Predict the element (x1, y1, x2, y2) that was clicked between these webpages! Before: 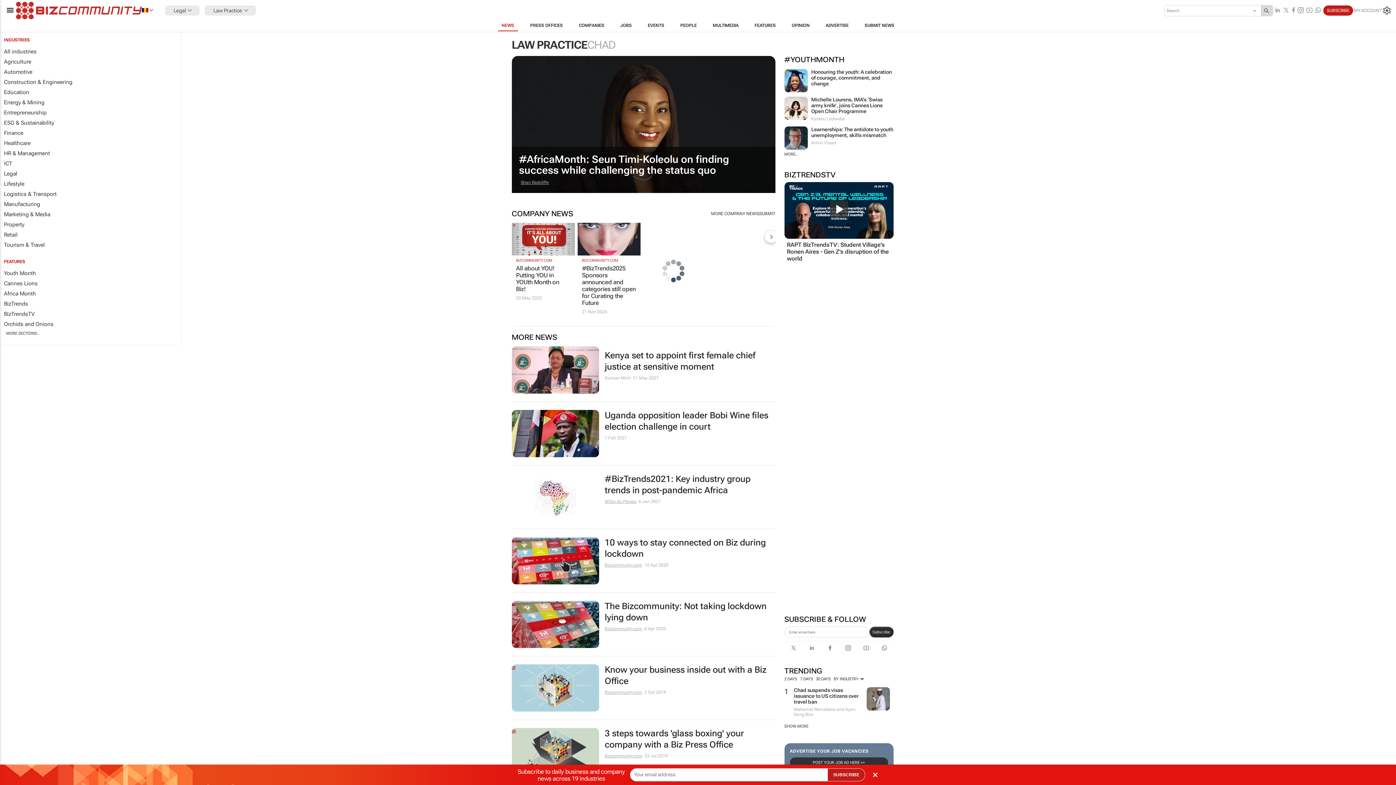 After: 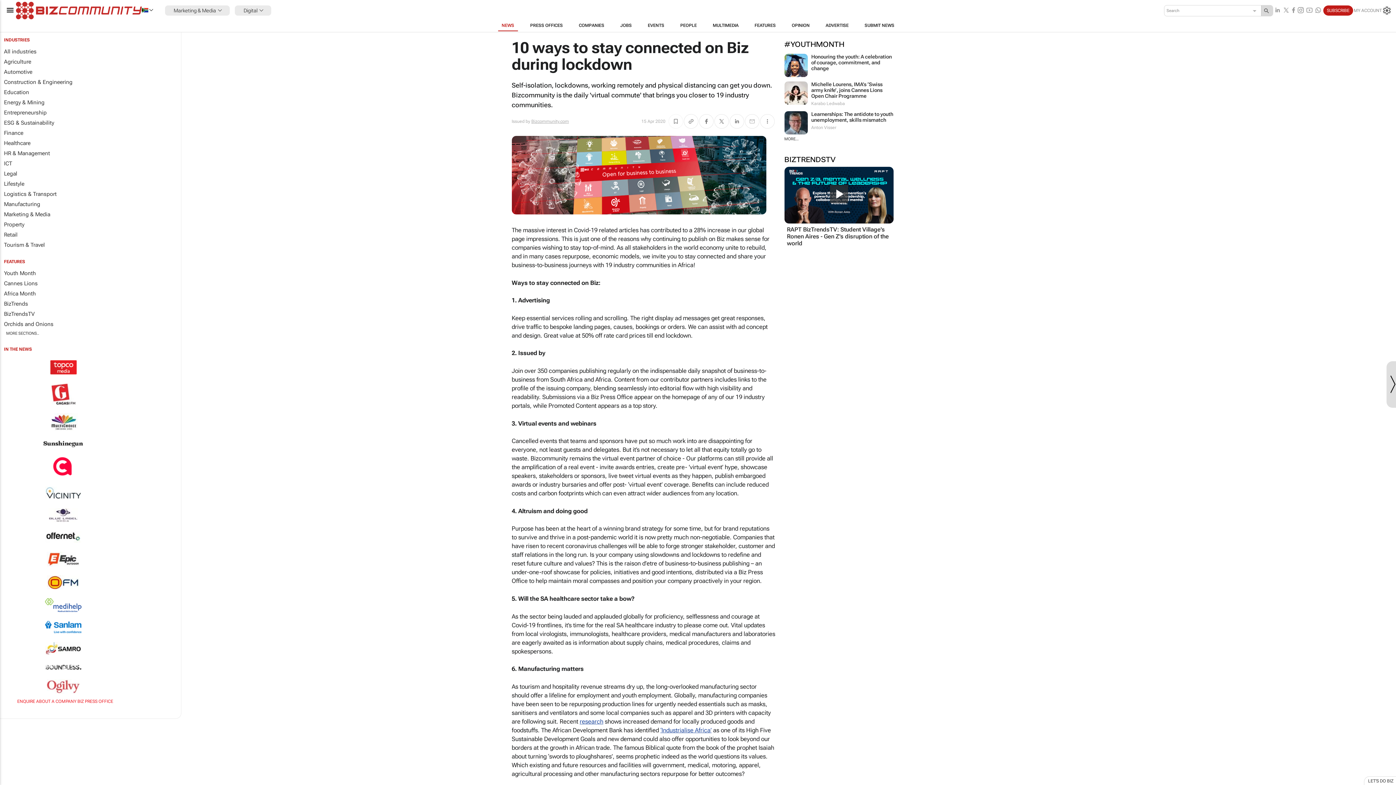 Action: label: 10 ways to stay connected on Biz during lockdown bbox: (604, 537, 775, 559)